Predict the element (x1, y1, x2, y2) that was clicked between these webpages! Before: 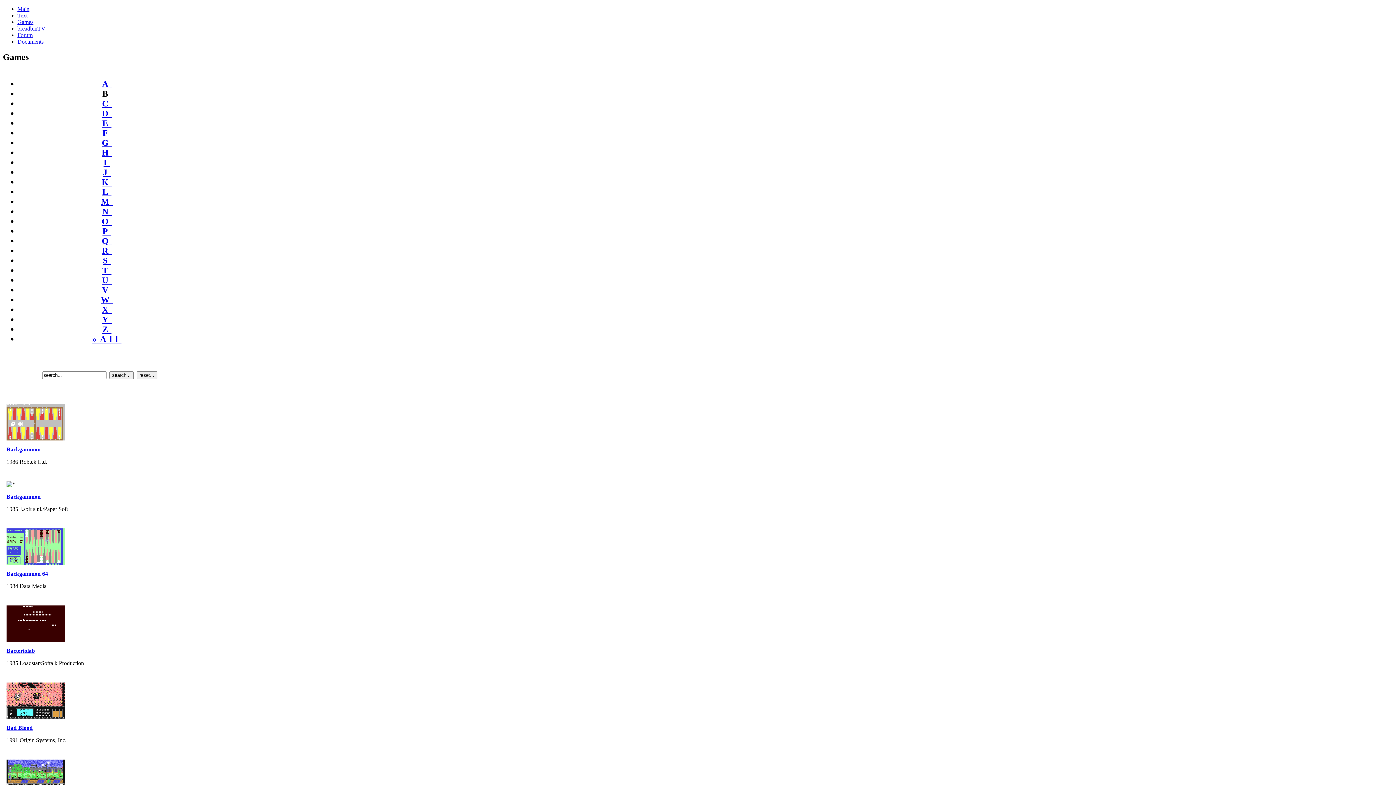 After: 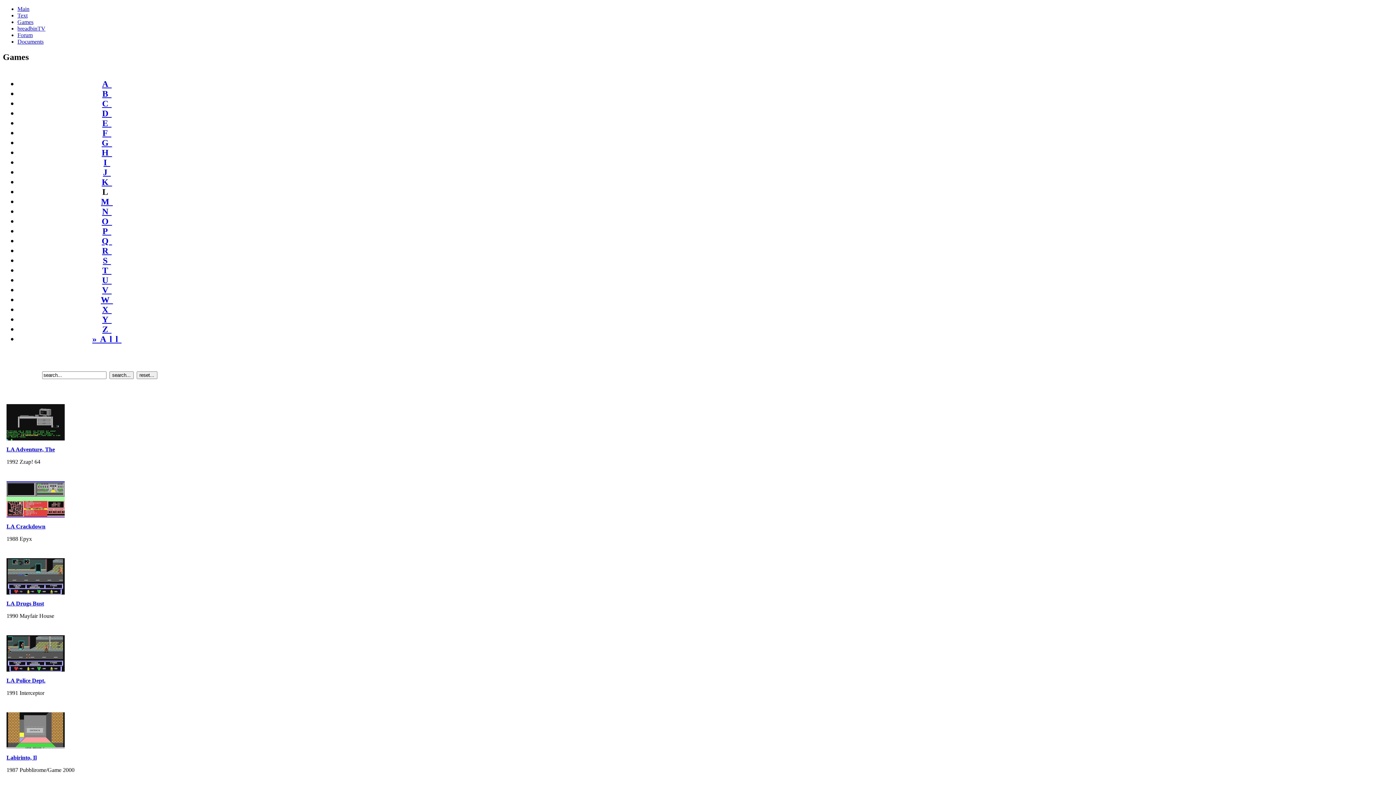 Action: bbox: (102, 187, 111, 196) label: L